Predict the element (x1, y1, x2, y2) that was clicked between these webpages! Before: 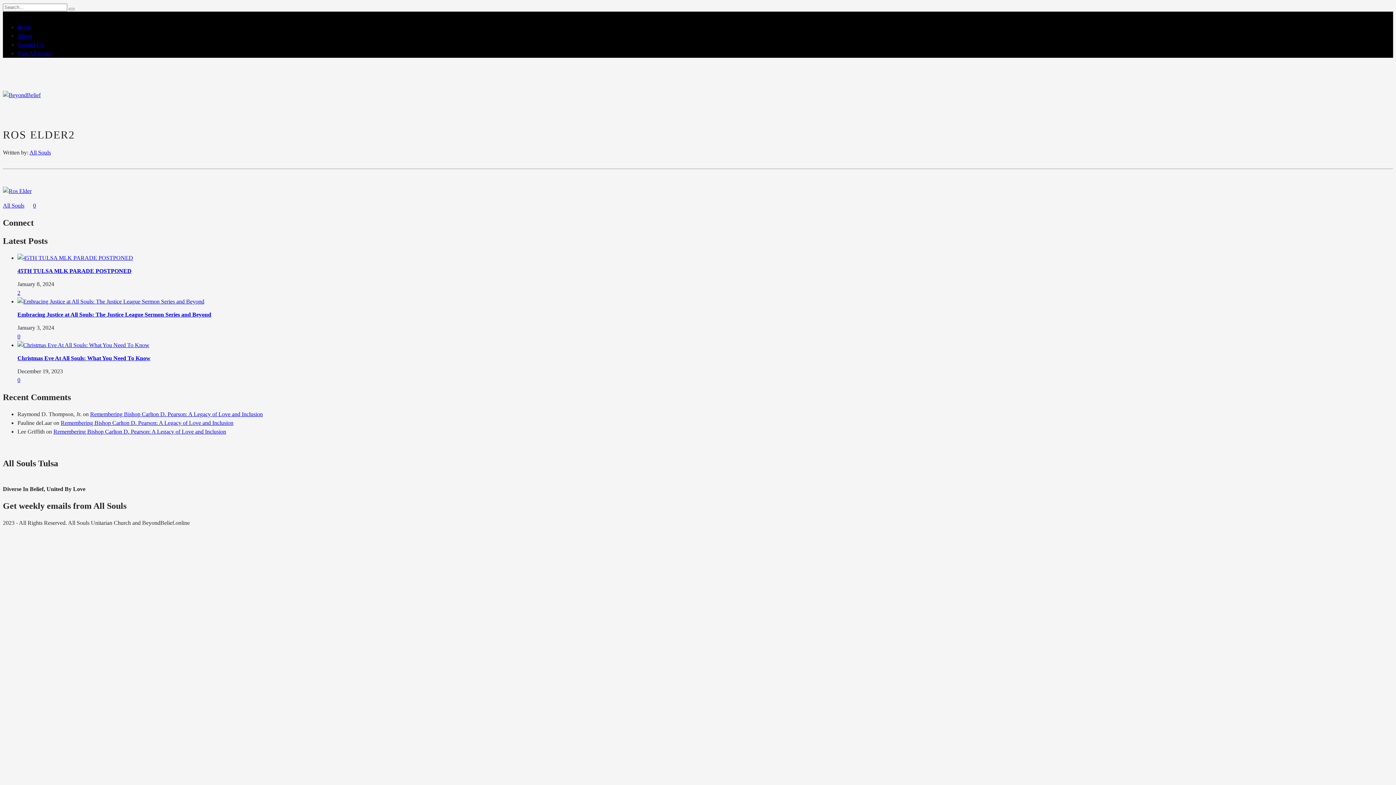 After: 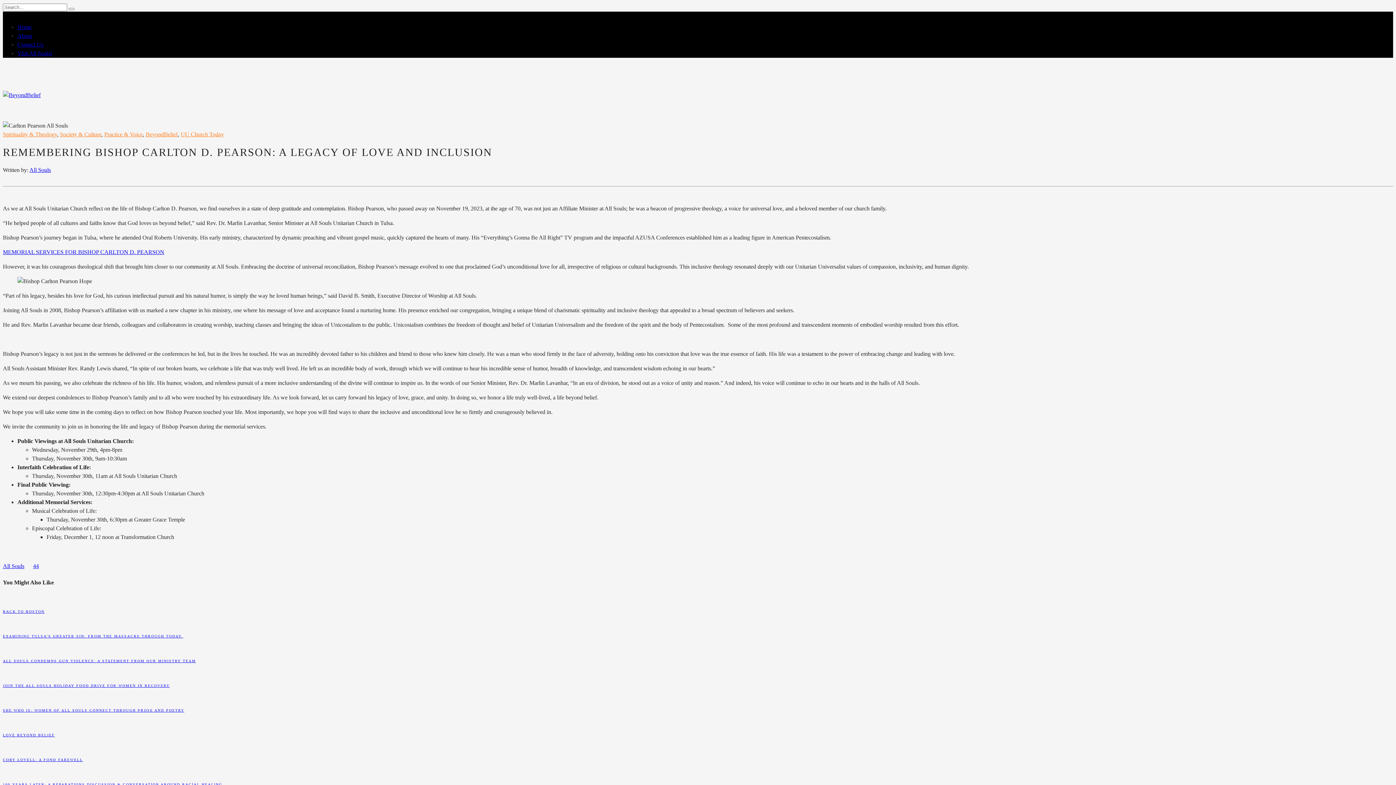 Action: bbox: (60, 419, 233, 426) label: Remembering Bishop Carlton D. Pearson: A Legacy of Love and Inclusion